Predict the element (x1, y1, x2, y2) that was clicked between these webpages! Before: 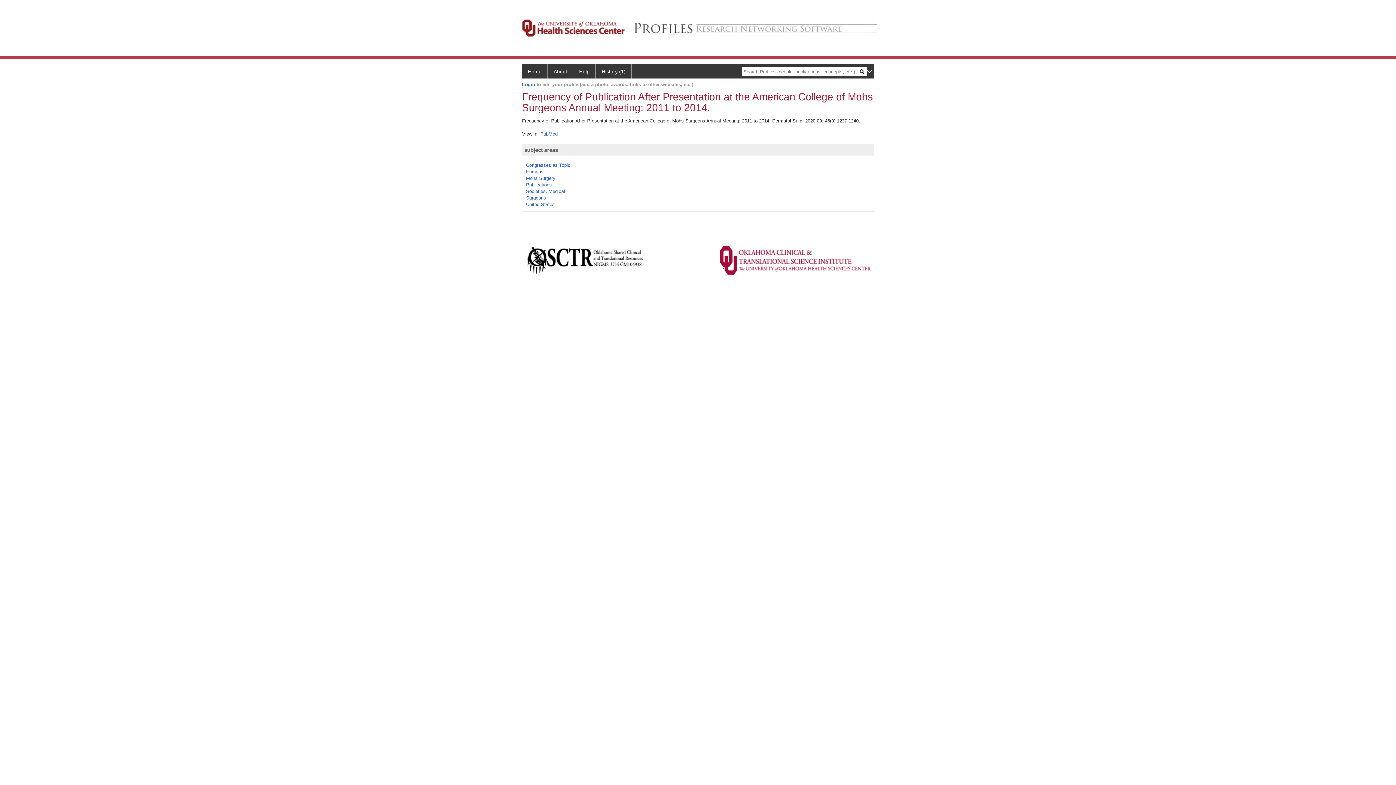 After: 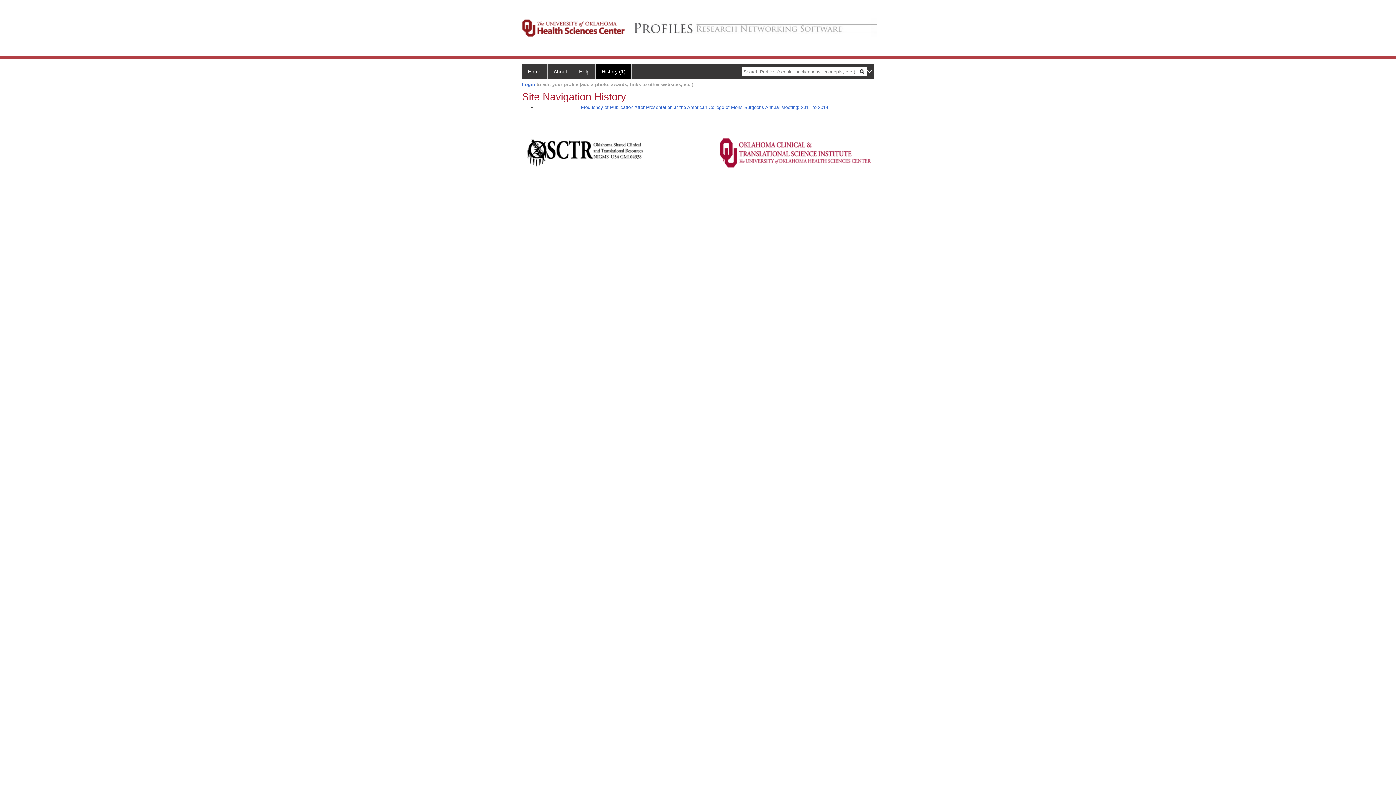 Action: bbox: (596, 64, 632, 78) label: History (1)